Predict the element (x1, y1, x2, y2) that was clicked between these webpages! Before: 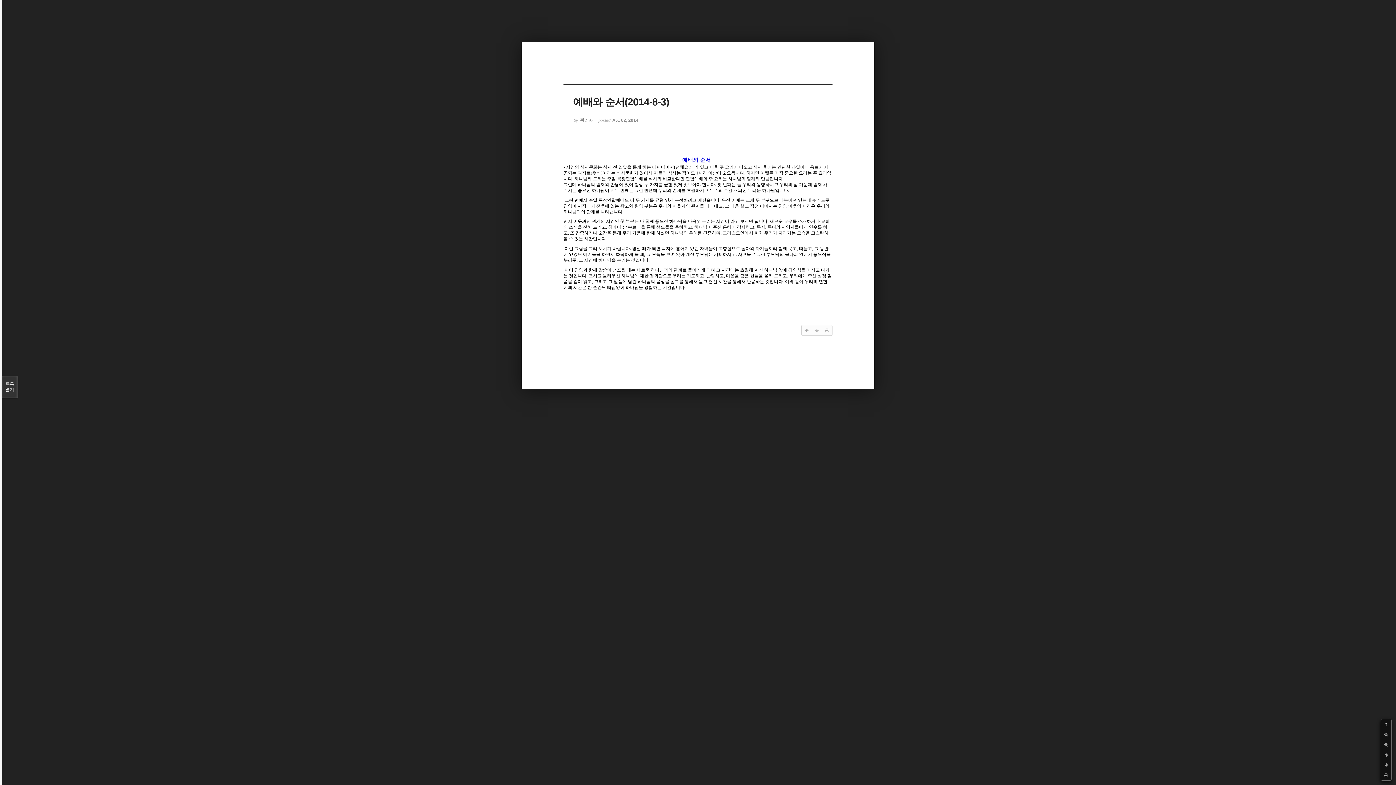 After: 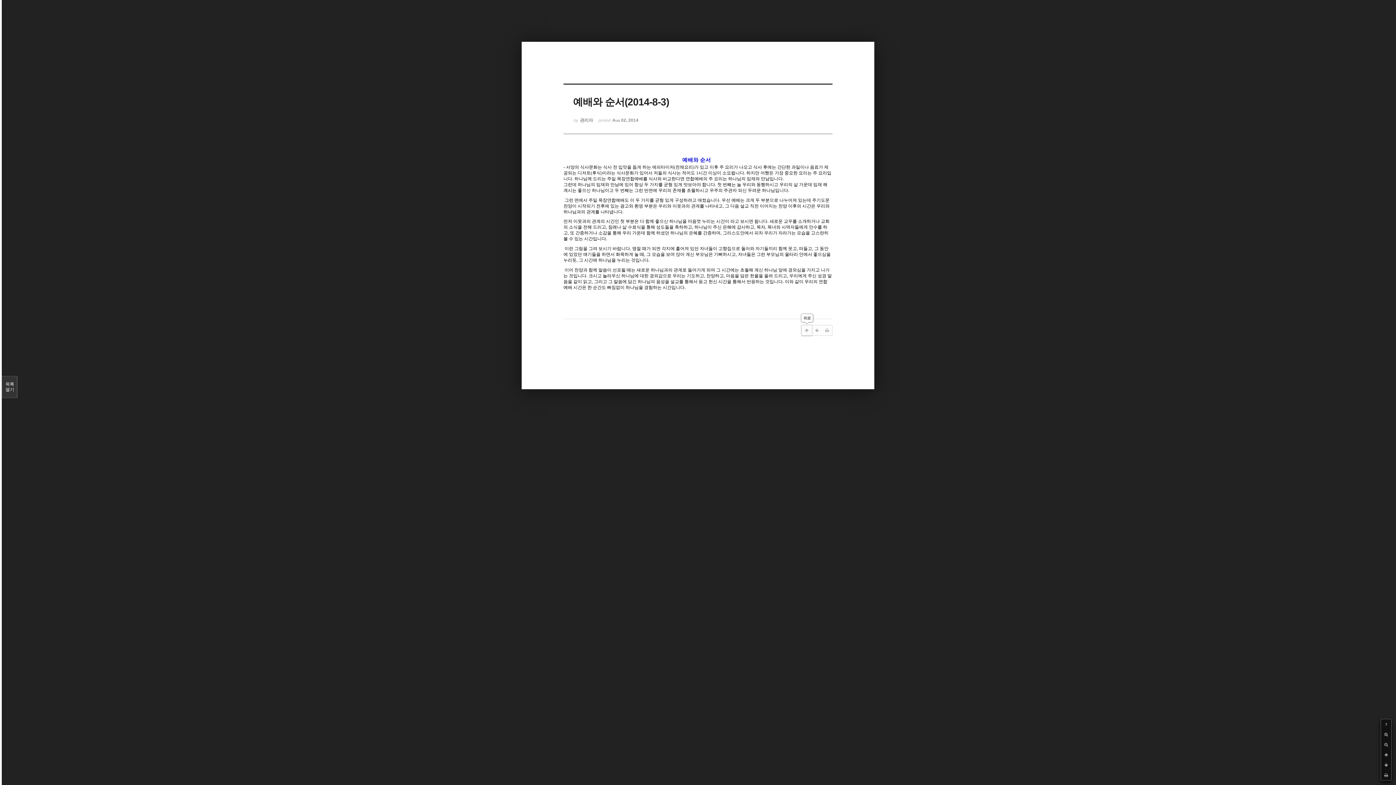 Action: bbox: (801, 325, 812, 335)